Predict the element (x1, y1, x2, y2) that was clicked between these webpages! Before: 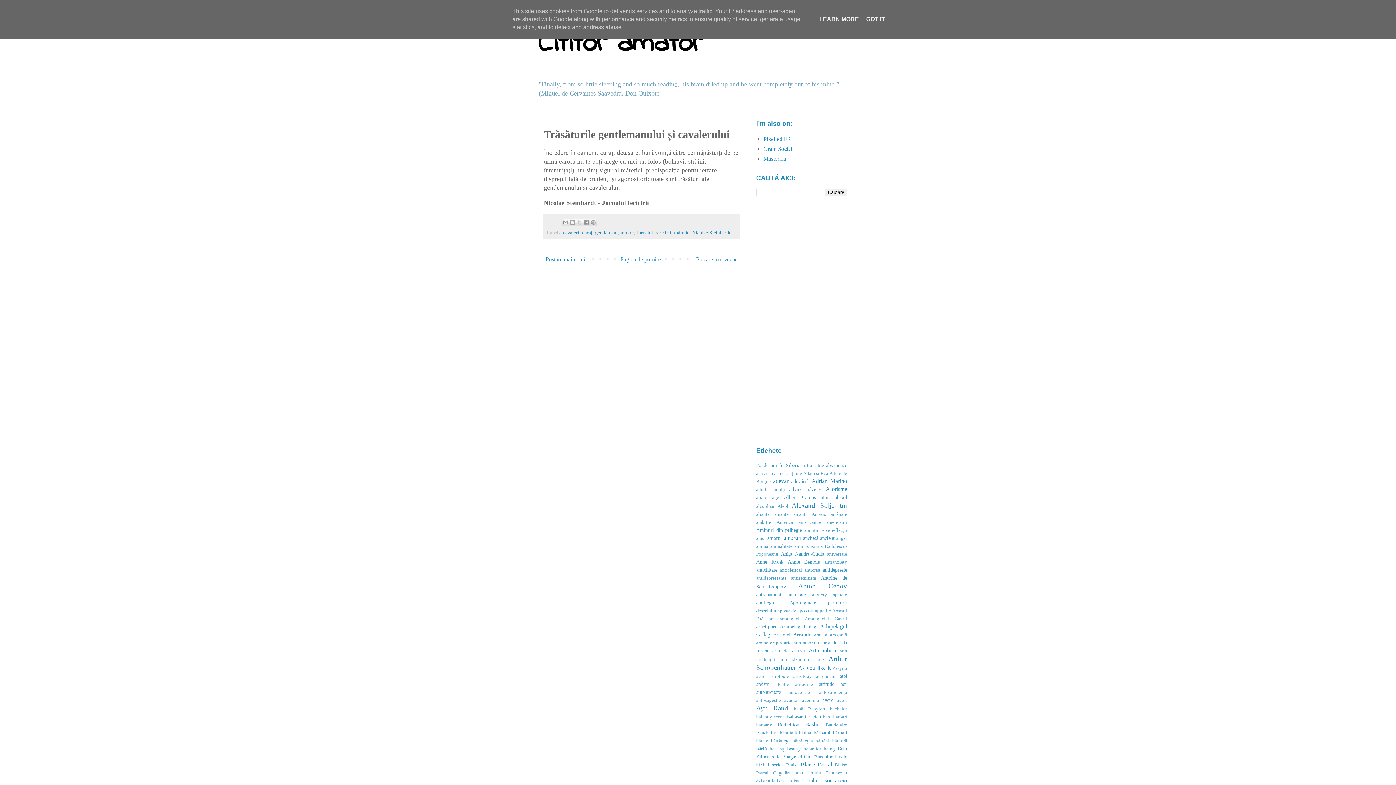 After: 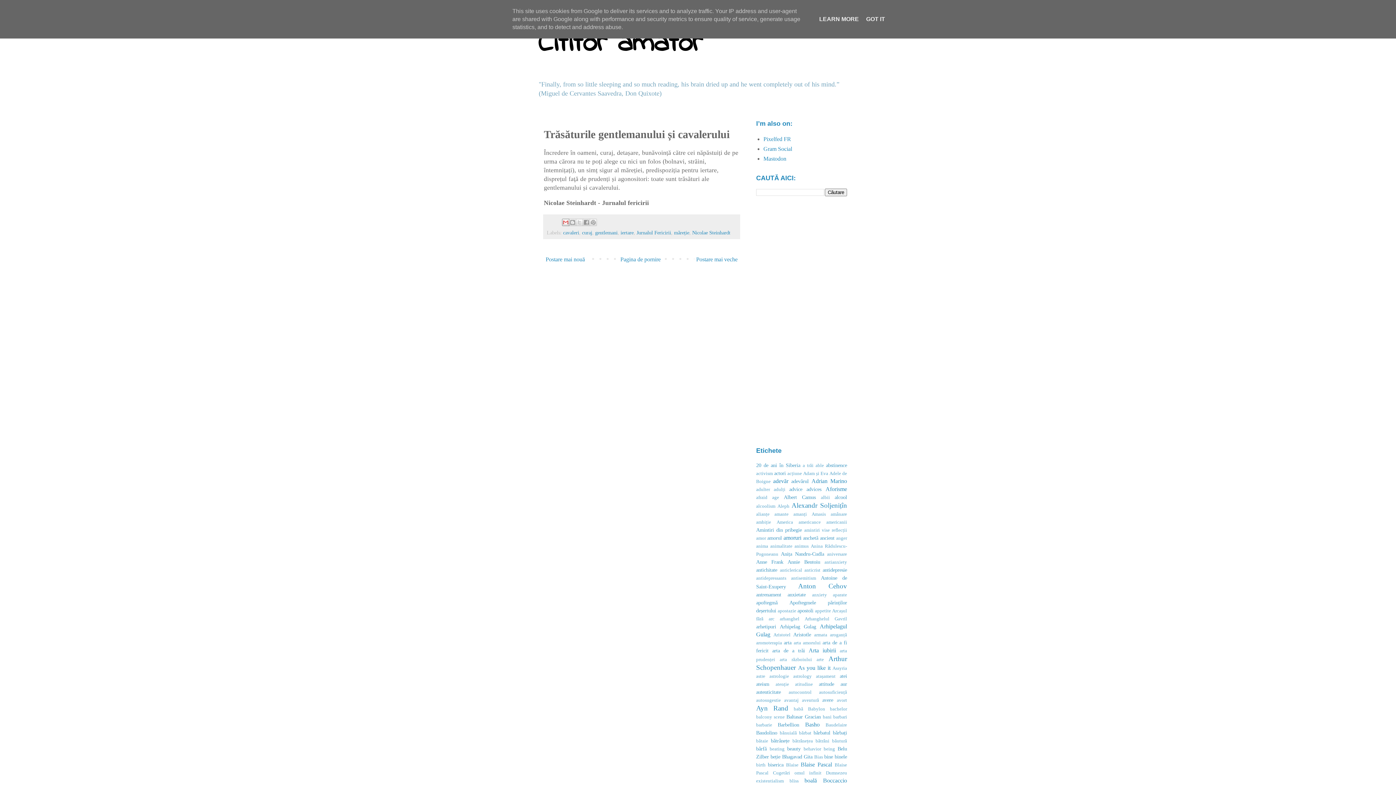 Action: label: Trimiteți prin e-mail bbox: (562, 218, 569, 226)